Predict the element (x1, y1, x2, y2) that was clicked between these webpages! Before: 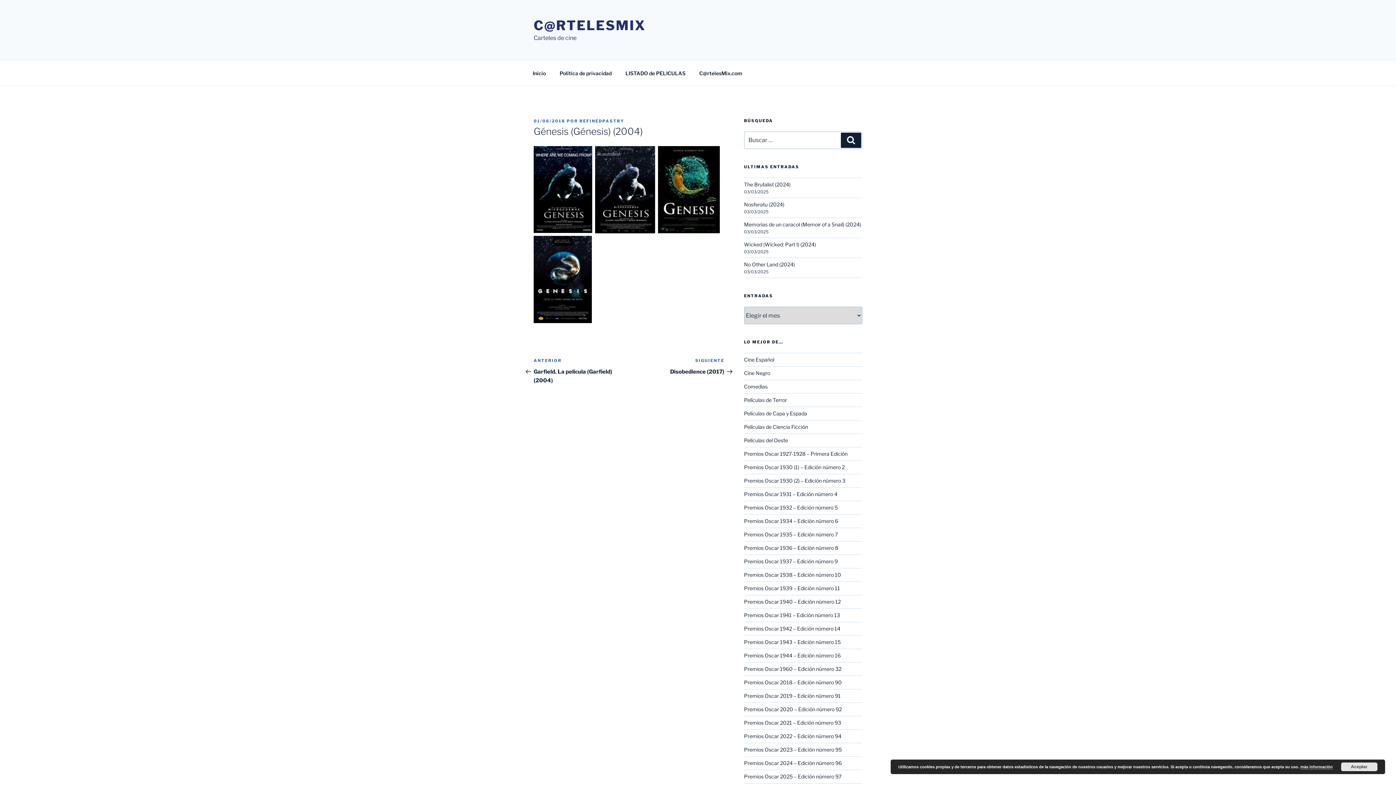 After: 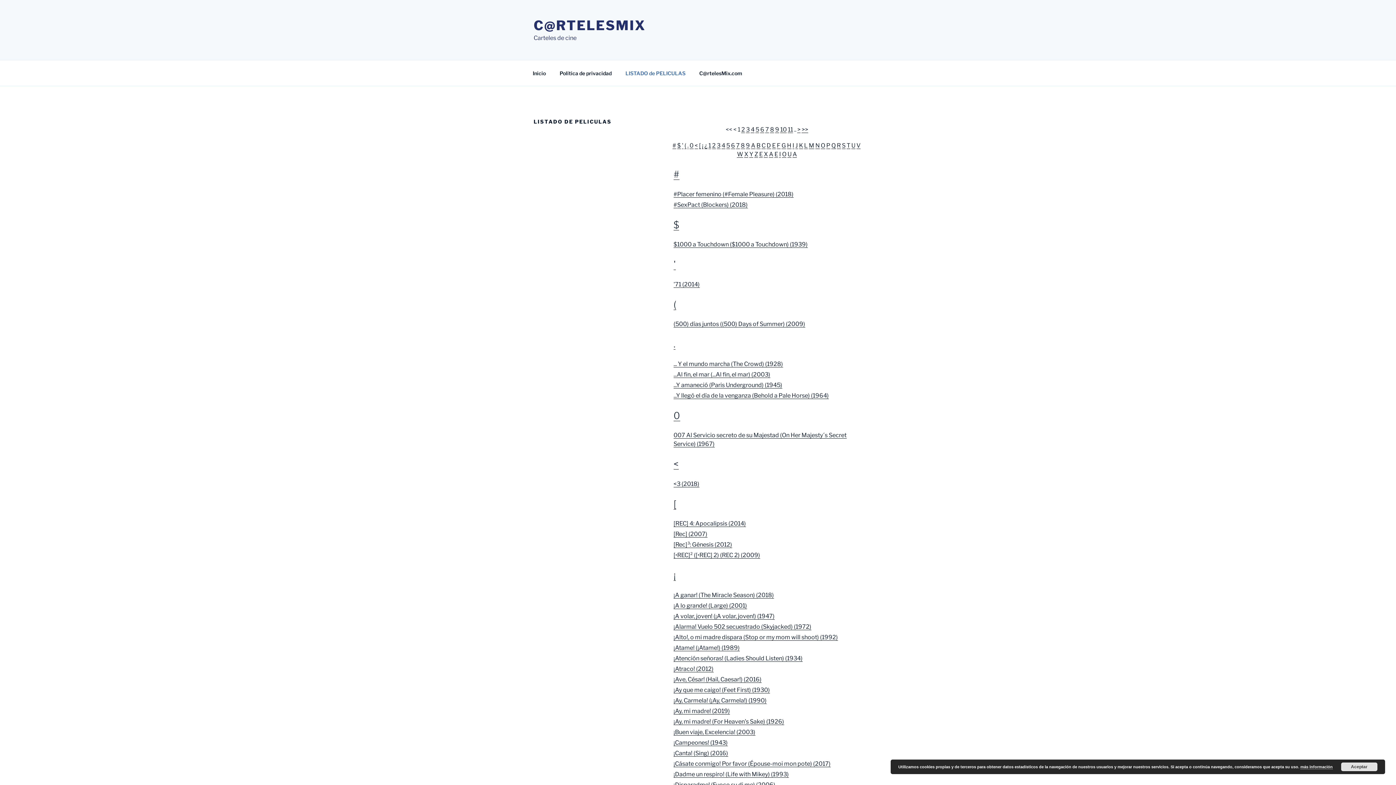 Action: bbox: (619, 64, 692, 82) label: LISTADO de PELICULAS